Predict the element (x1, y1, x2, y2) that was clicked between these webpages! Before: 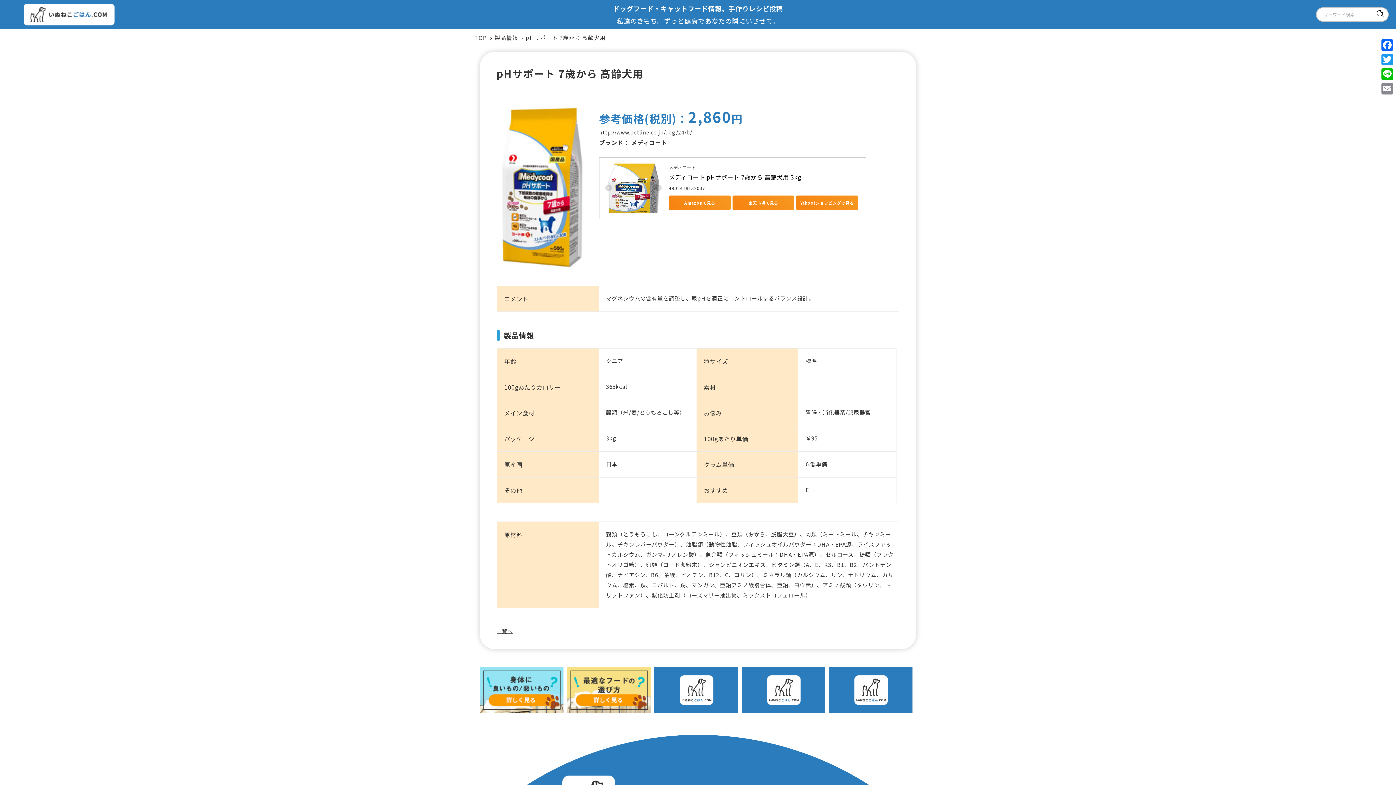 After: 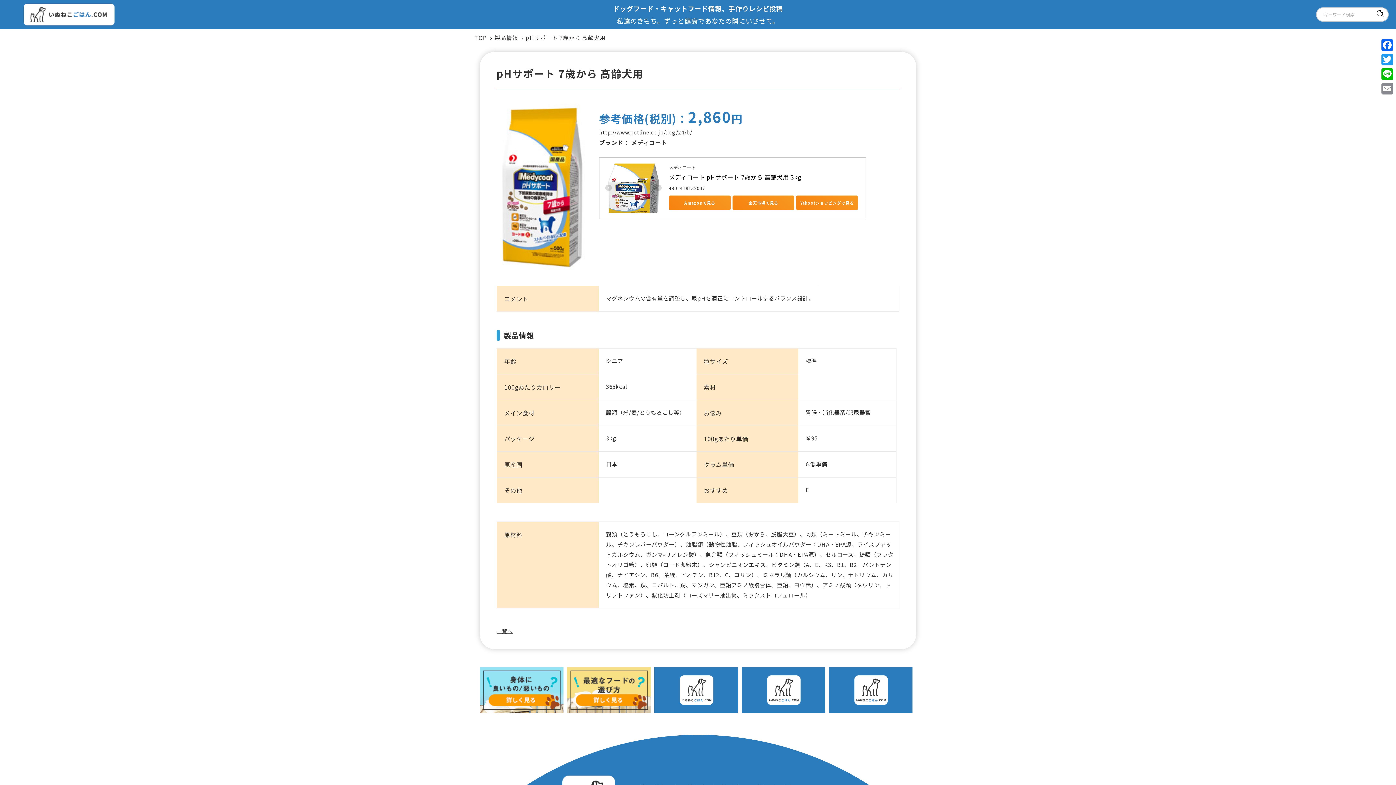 Action: bbox: (599, 128, 692, 136) label: http://www.petline.co.jp/dog/24/b/